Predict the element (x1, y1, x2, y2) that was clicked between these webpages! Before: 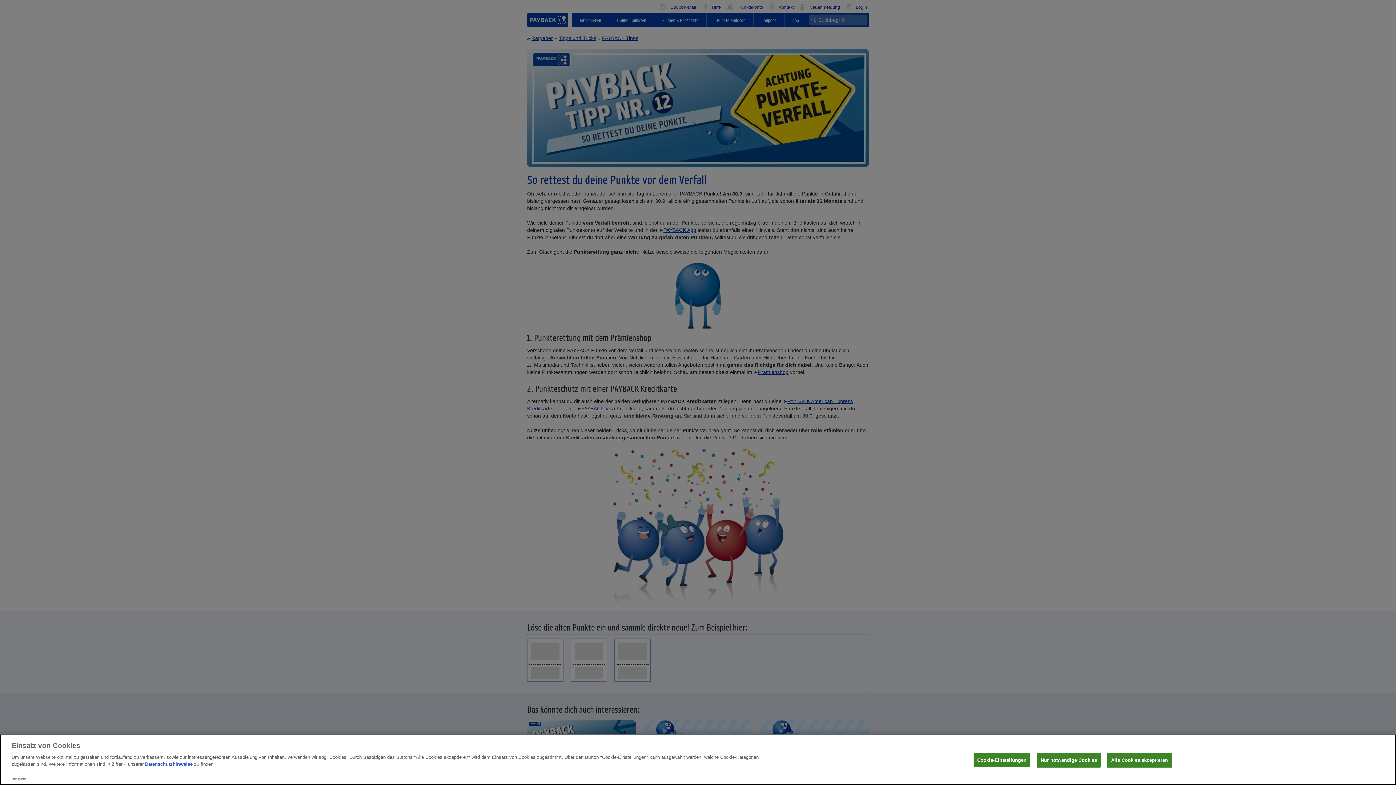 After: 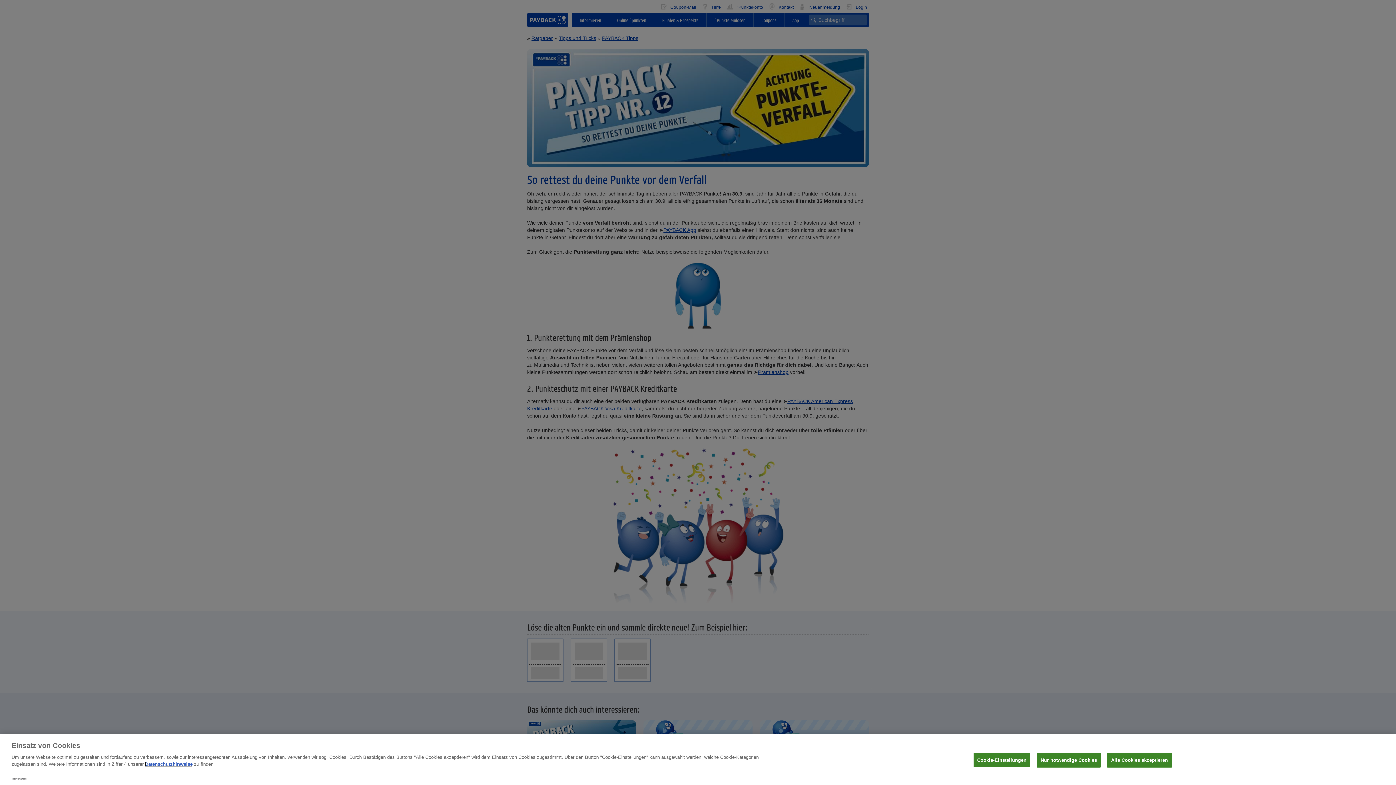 Action: label: Datenschutzhinweise bbox: (145, 761, 192, 767)